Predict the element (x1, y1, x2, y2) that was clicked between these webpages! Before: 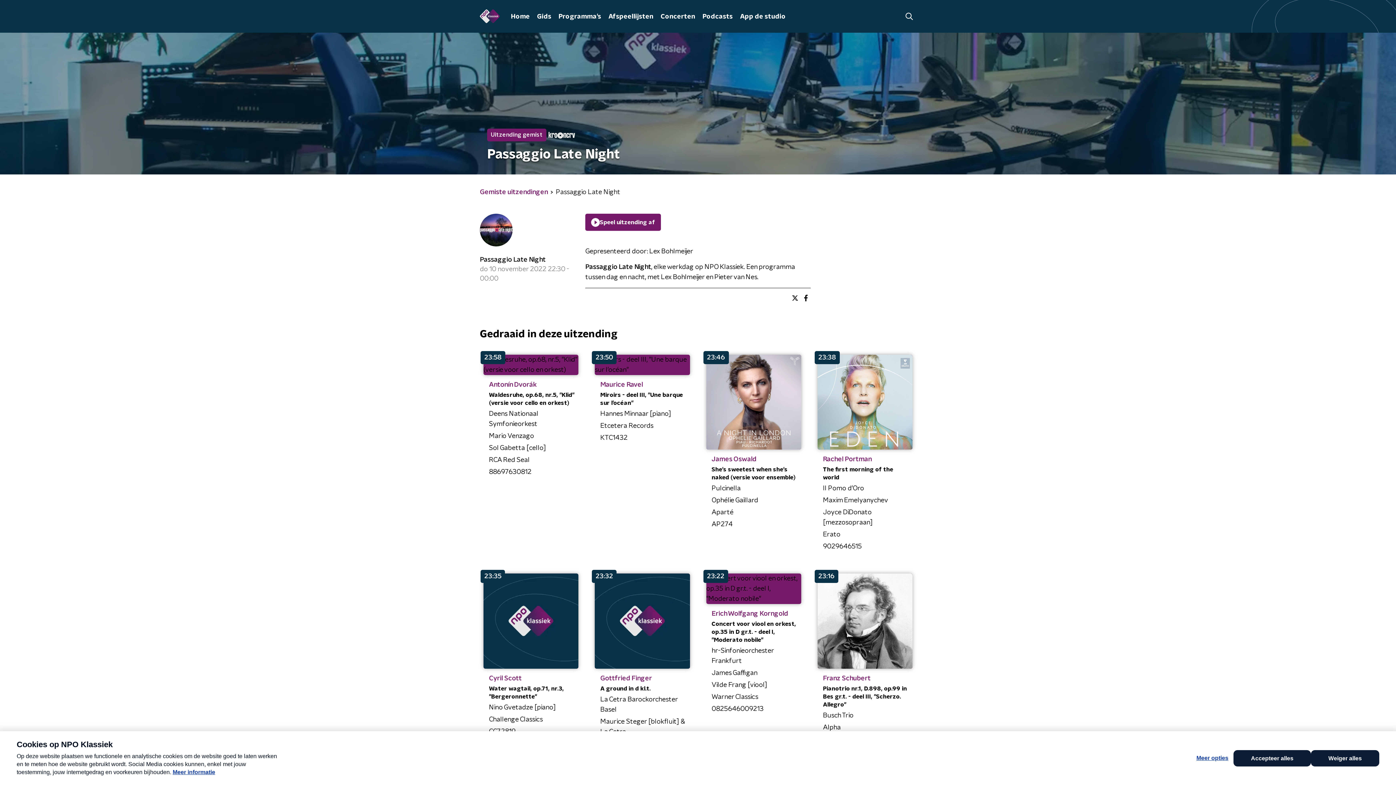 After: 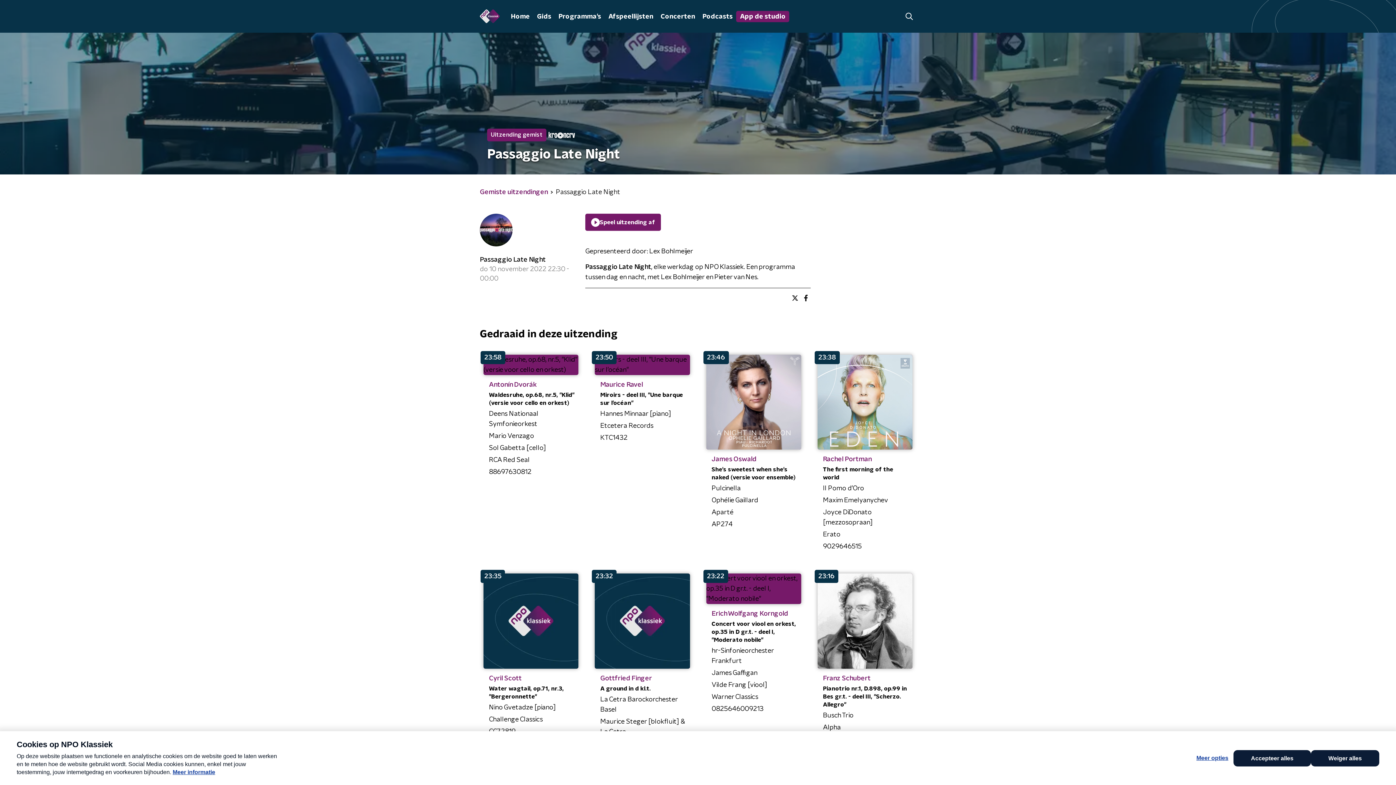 Action: label: App de studio bbox: (736, 10, 789, 22)